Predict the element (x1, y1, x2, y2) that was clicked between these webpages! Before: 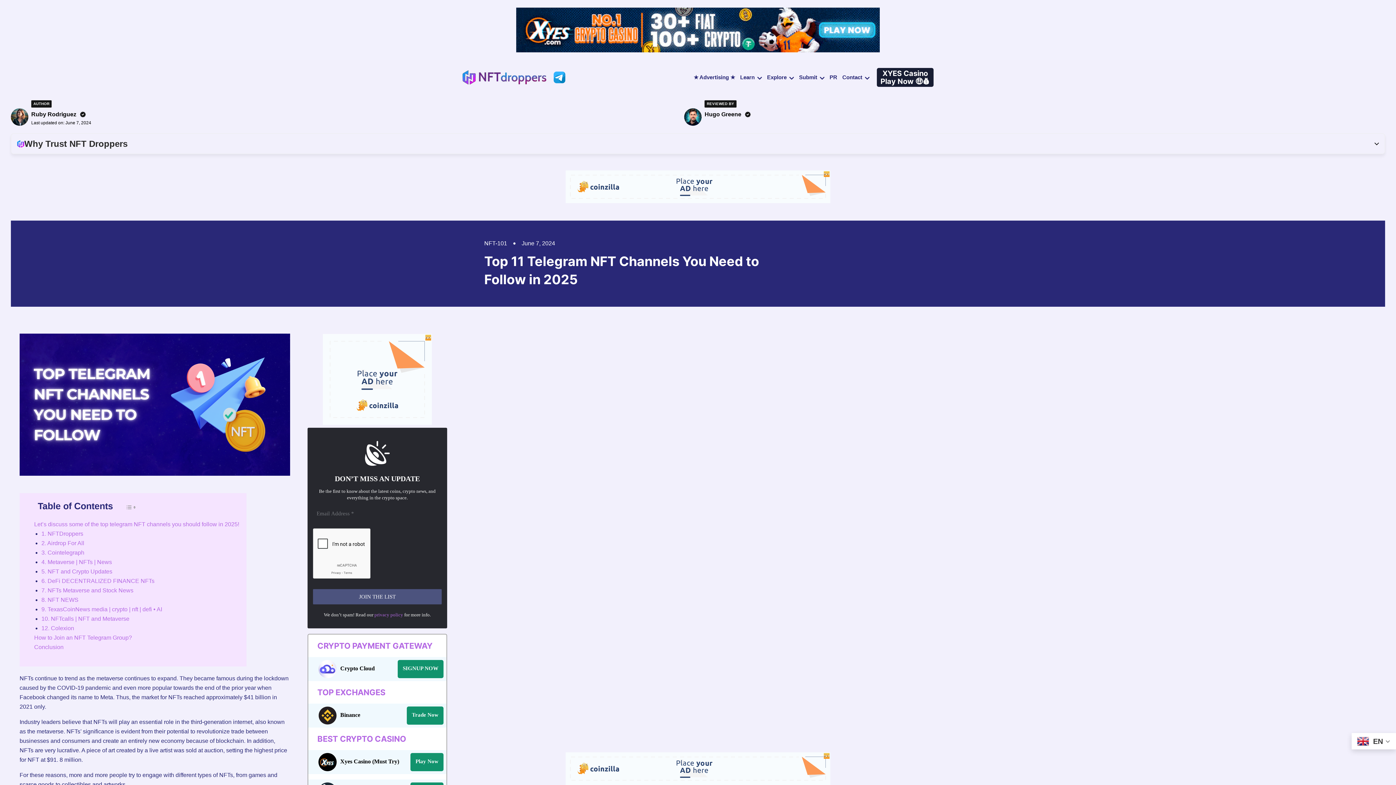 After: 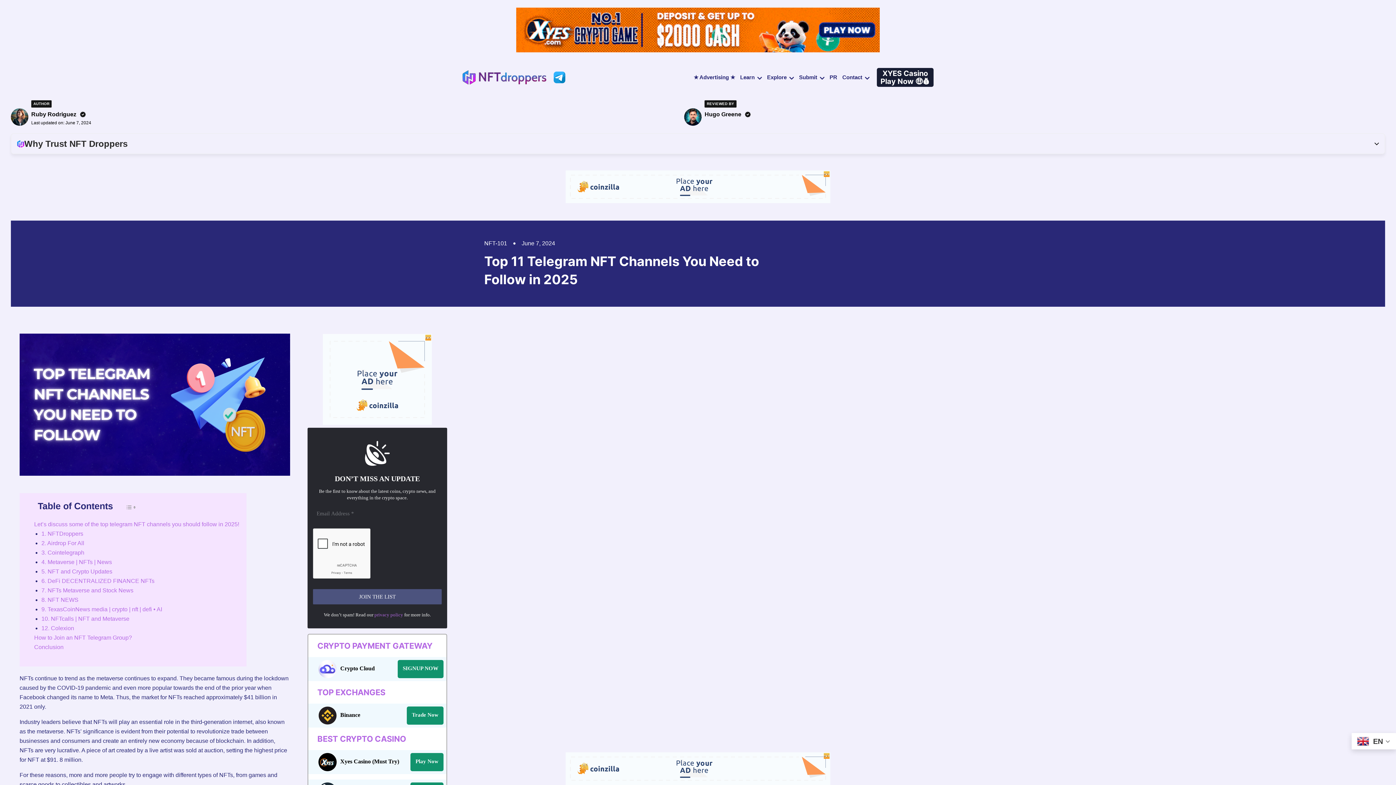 Action: label: privacy policy bbox: (374, 612, 403, 617)